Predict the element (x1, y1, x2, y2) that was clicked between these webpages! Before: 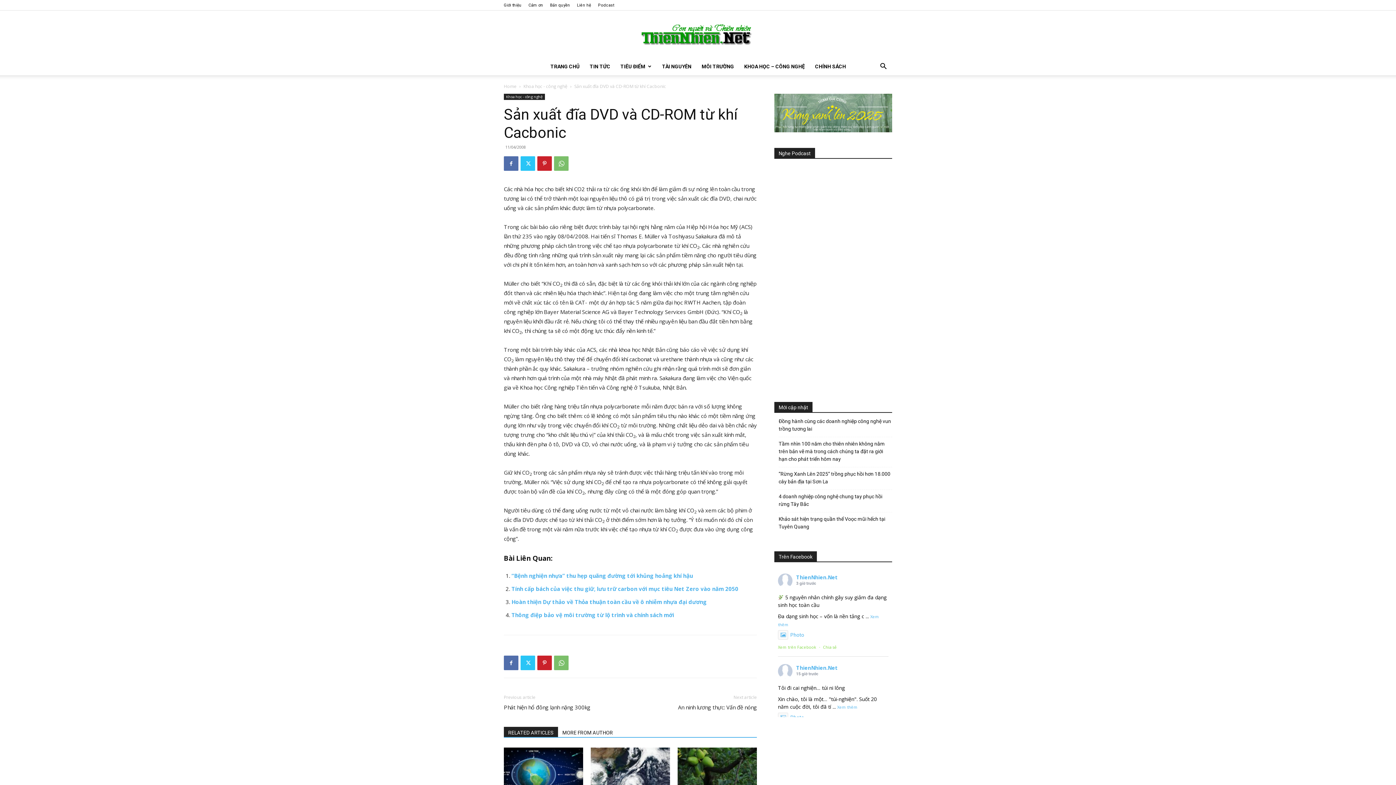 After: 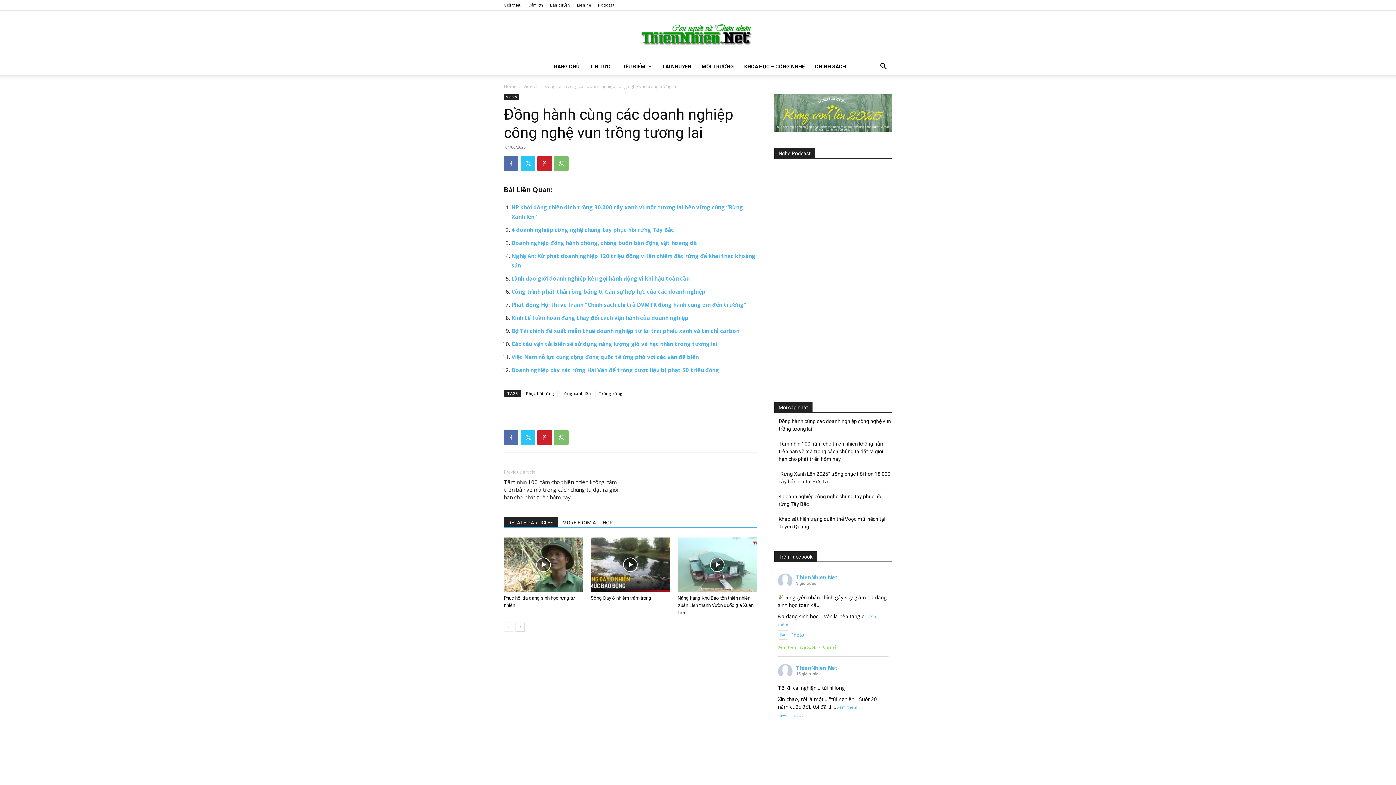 Action: bbox: (778, 417, 892, 433) label: Đồng hành cùng các doanh nghiệp công nghệ vun trồng tương lai